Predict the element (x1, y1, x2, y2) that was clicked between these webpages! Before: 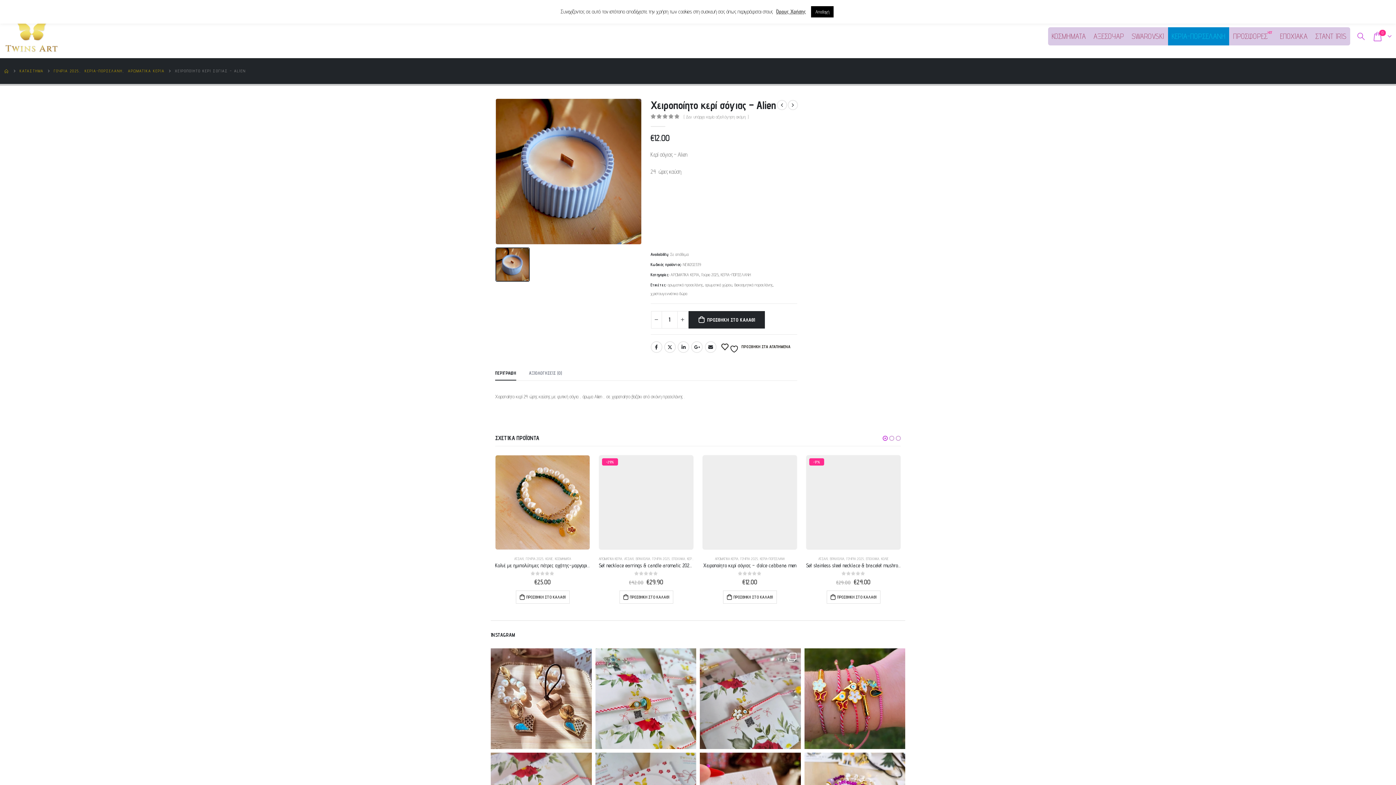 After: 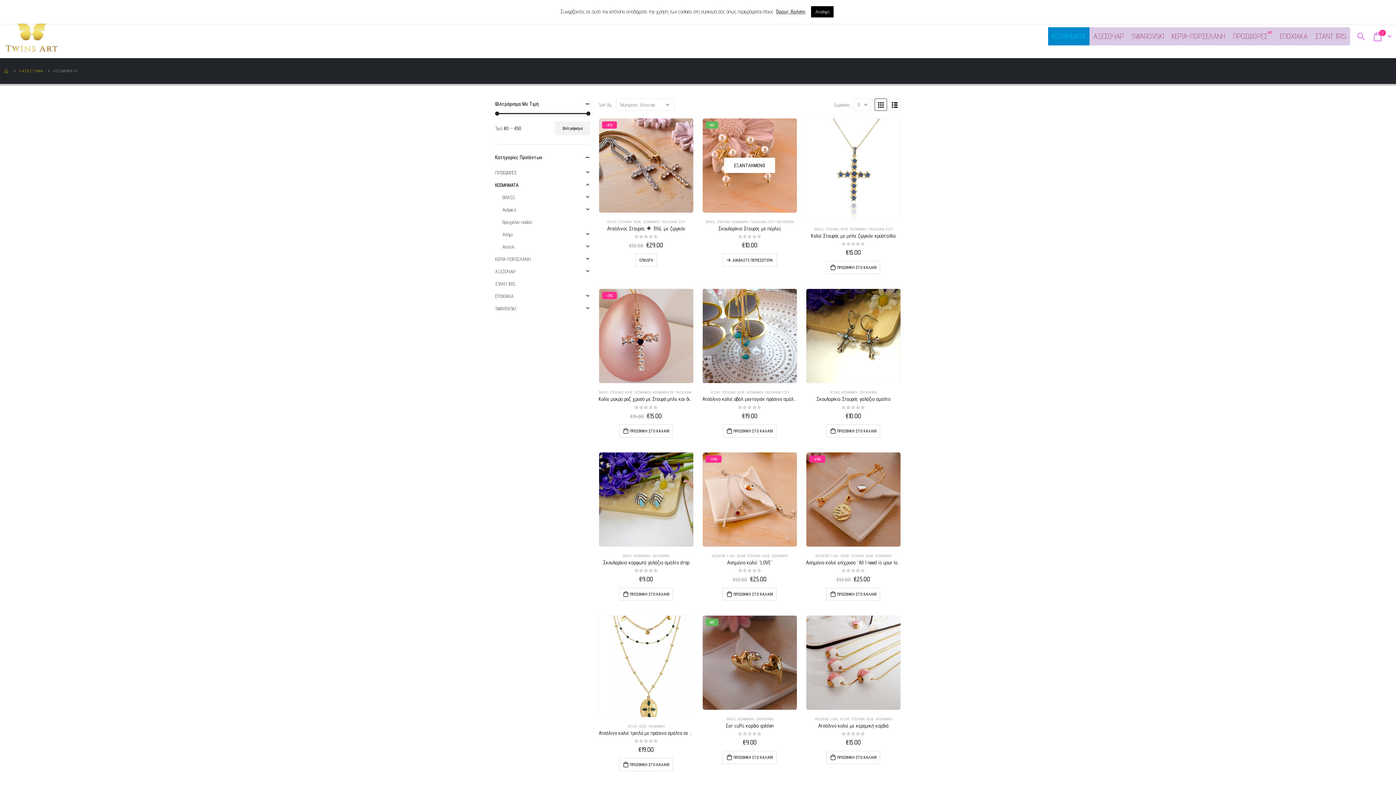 Action: label: ΚΟΣΜΗΜΑΤΑ bbox: (1048, 27, 1089, 45)